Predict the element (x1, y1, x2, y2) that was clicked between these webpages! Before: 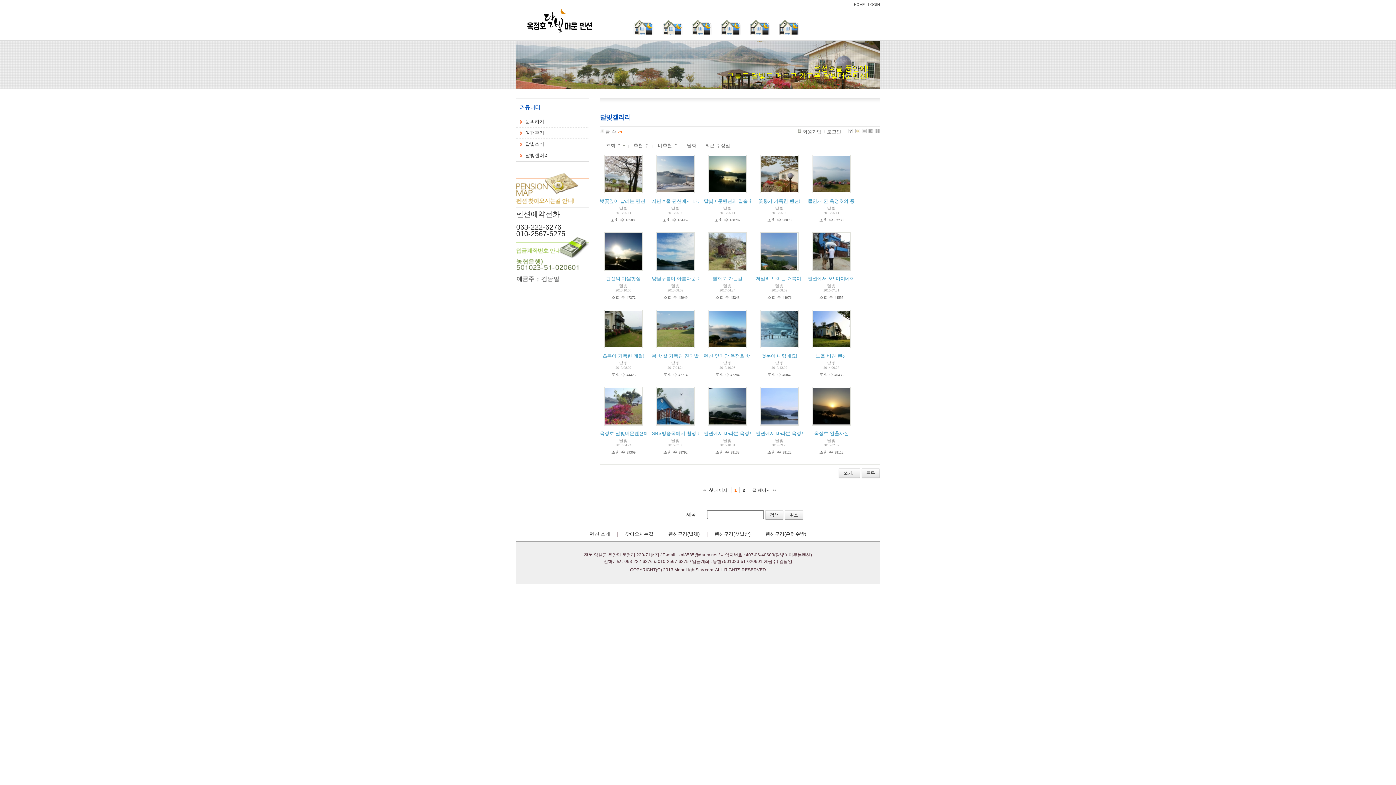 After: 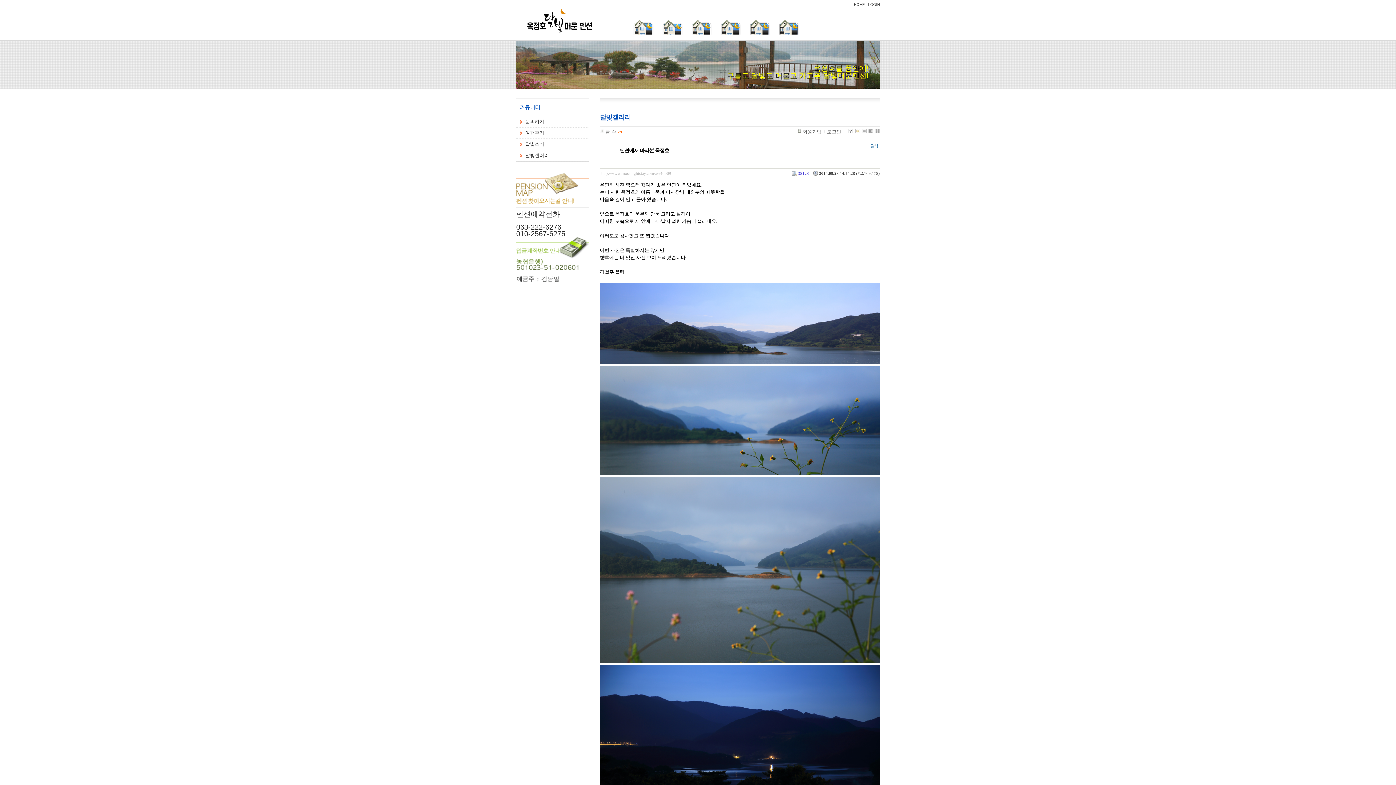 Action: label: 펜션에서 바라본 옥정호 bbox: (756, 430, 806, 436)